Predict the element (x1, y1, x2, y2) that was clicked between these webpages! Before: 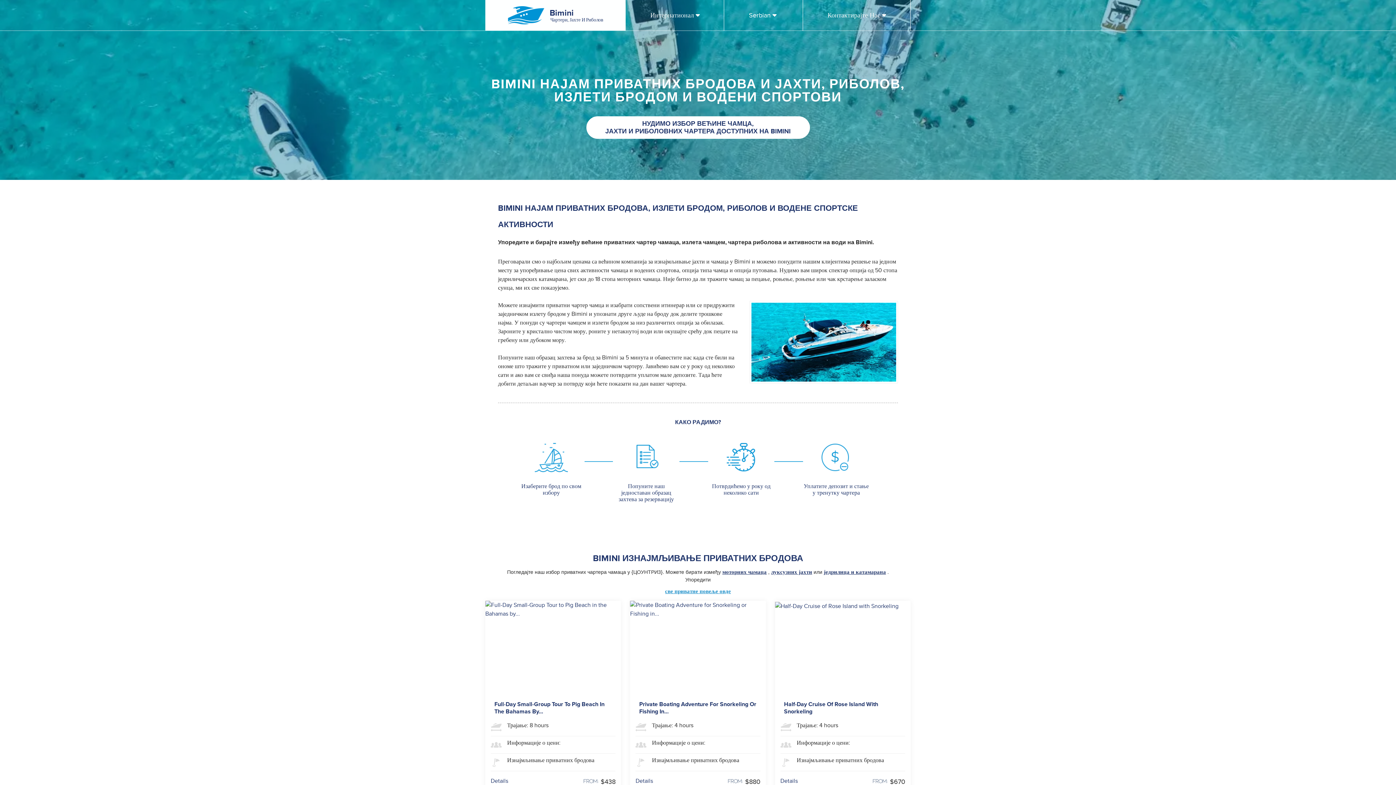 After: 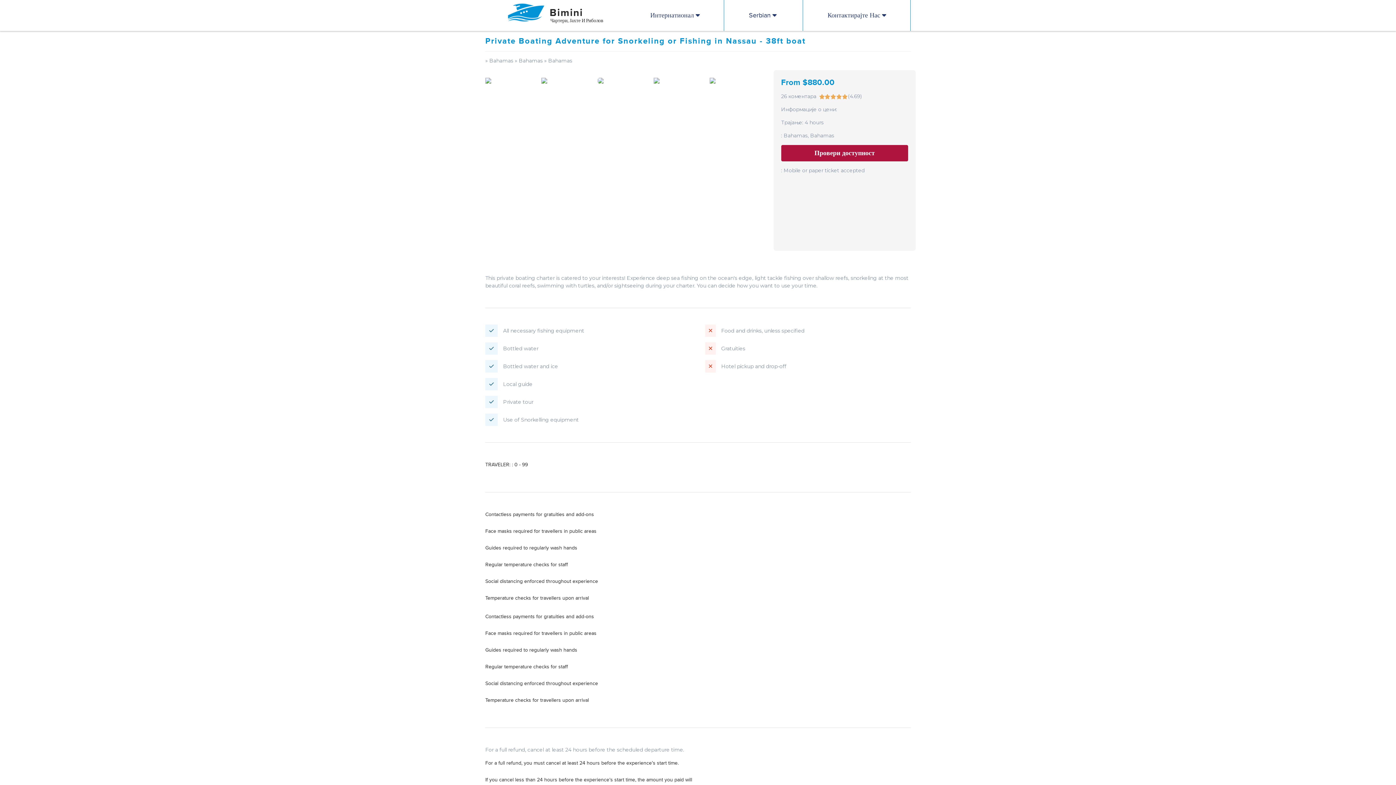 Action: label: Details bbox: (635, 777, 653, 785)